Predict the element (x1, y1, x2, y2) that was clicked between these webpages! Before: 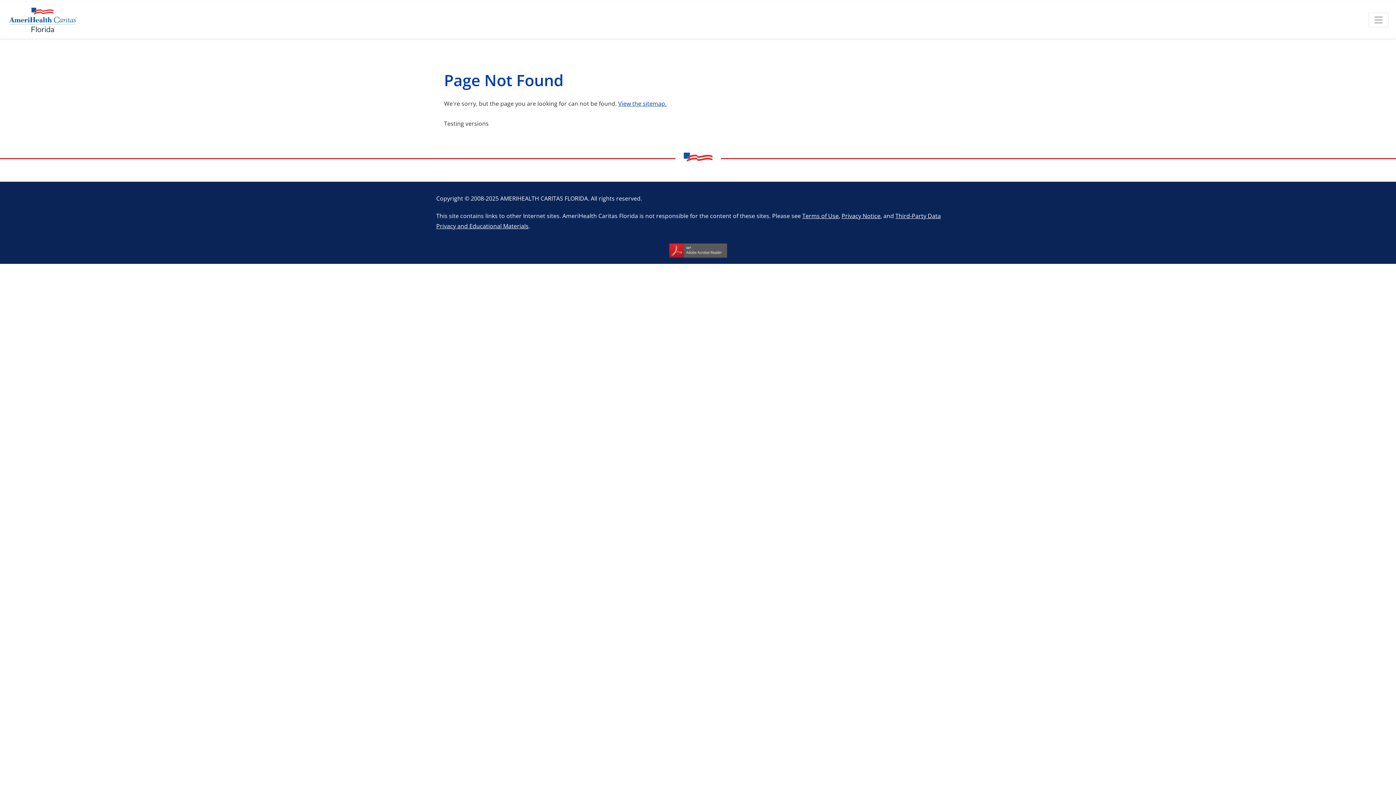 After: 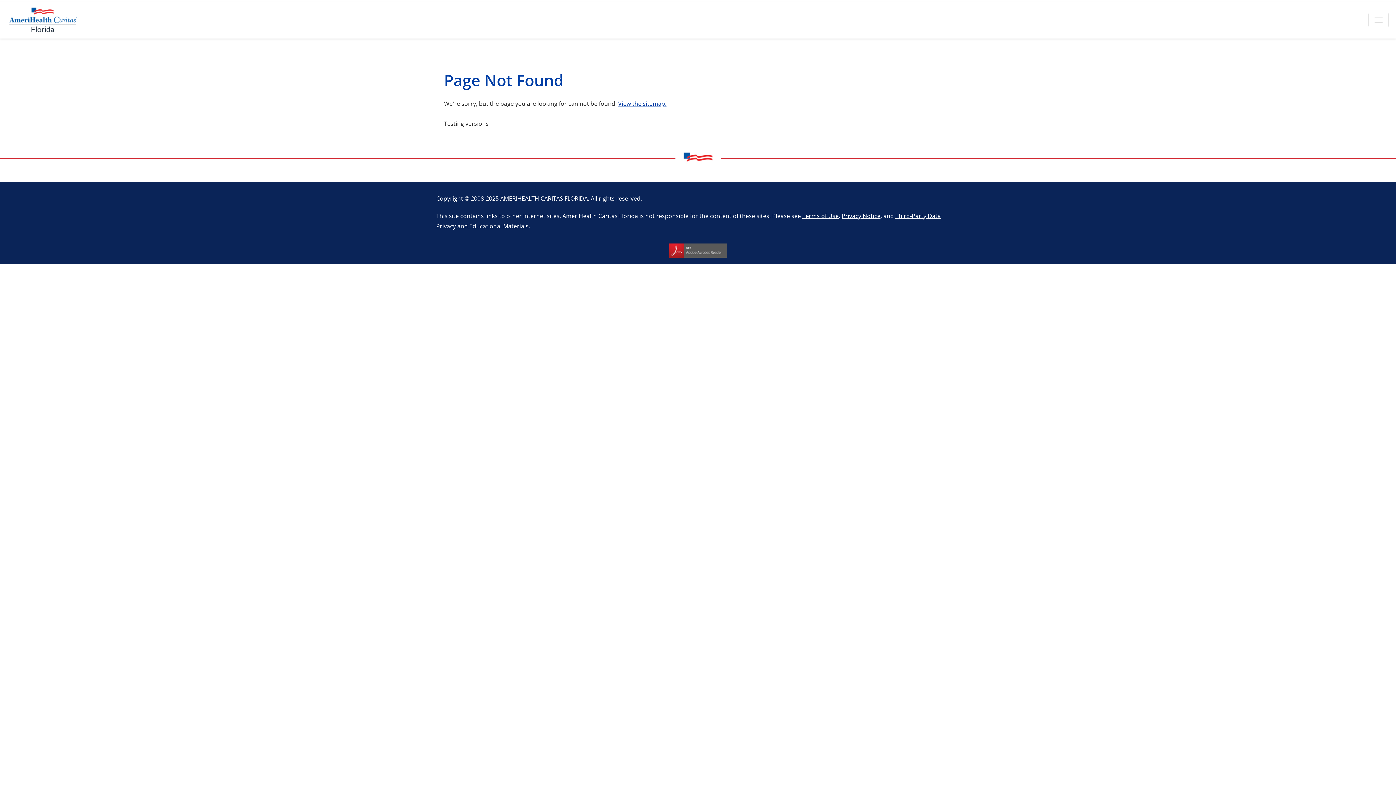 Action: bbox: (675, 149, 720, 166)